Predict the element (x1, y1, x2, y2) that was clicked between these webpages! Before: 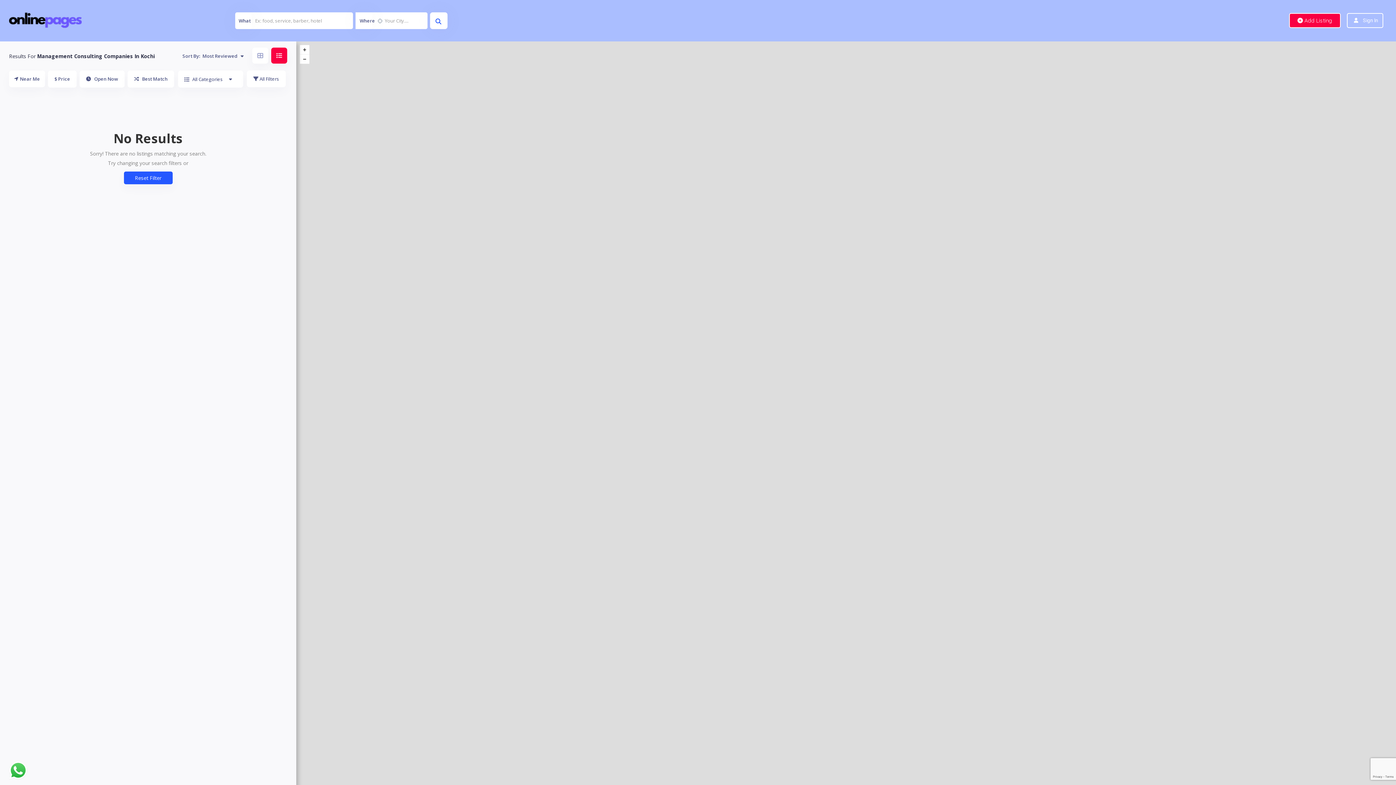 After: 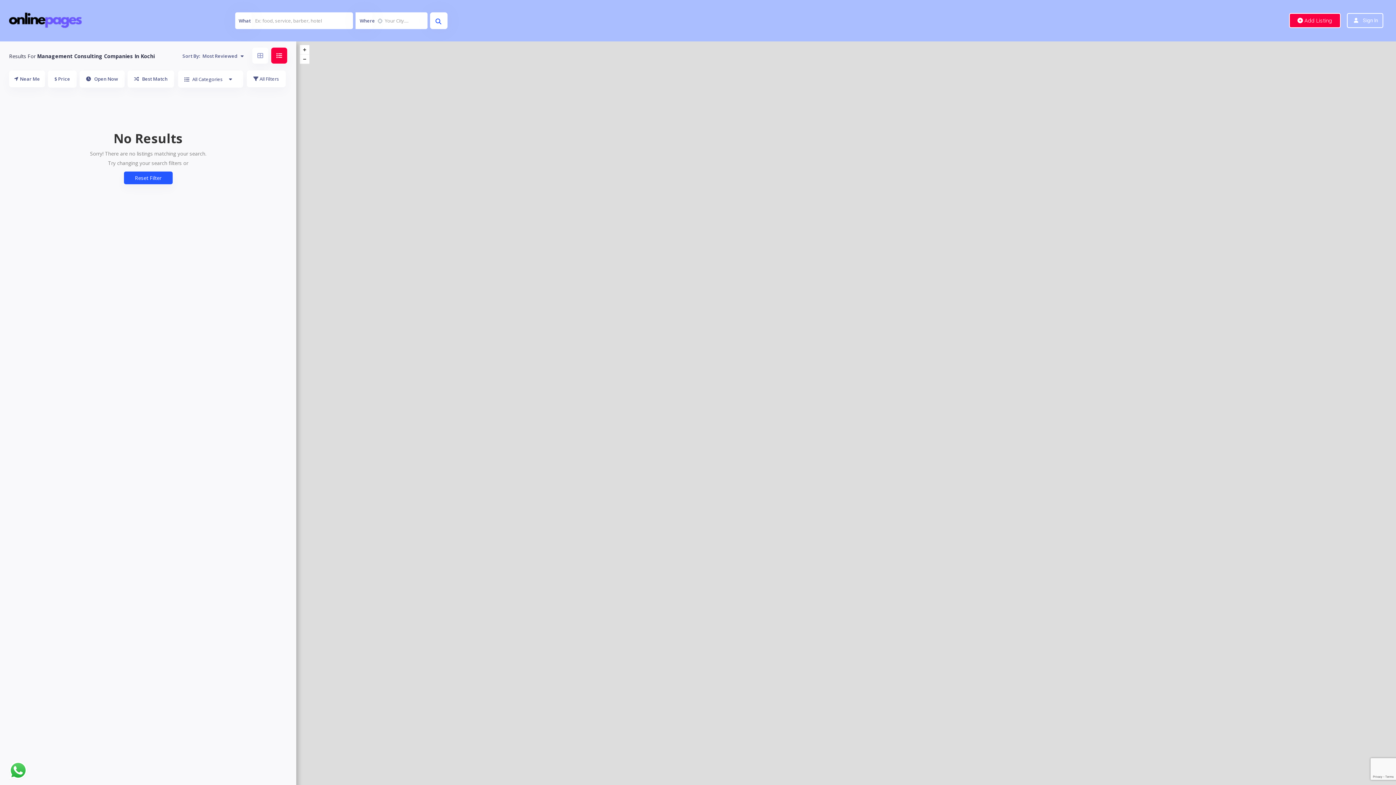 Action: bbox: (123, 171, 172, 184) label: Reset Filter